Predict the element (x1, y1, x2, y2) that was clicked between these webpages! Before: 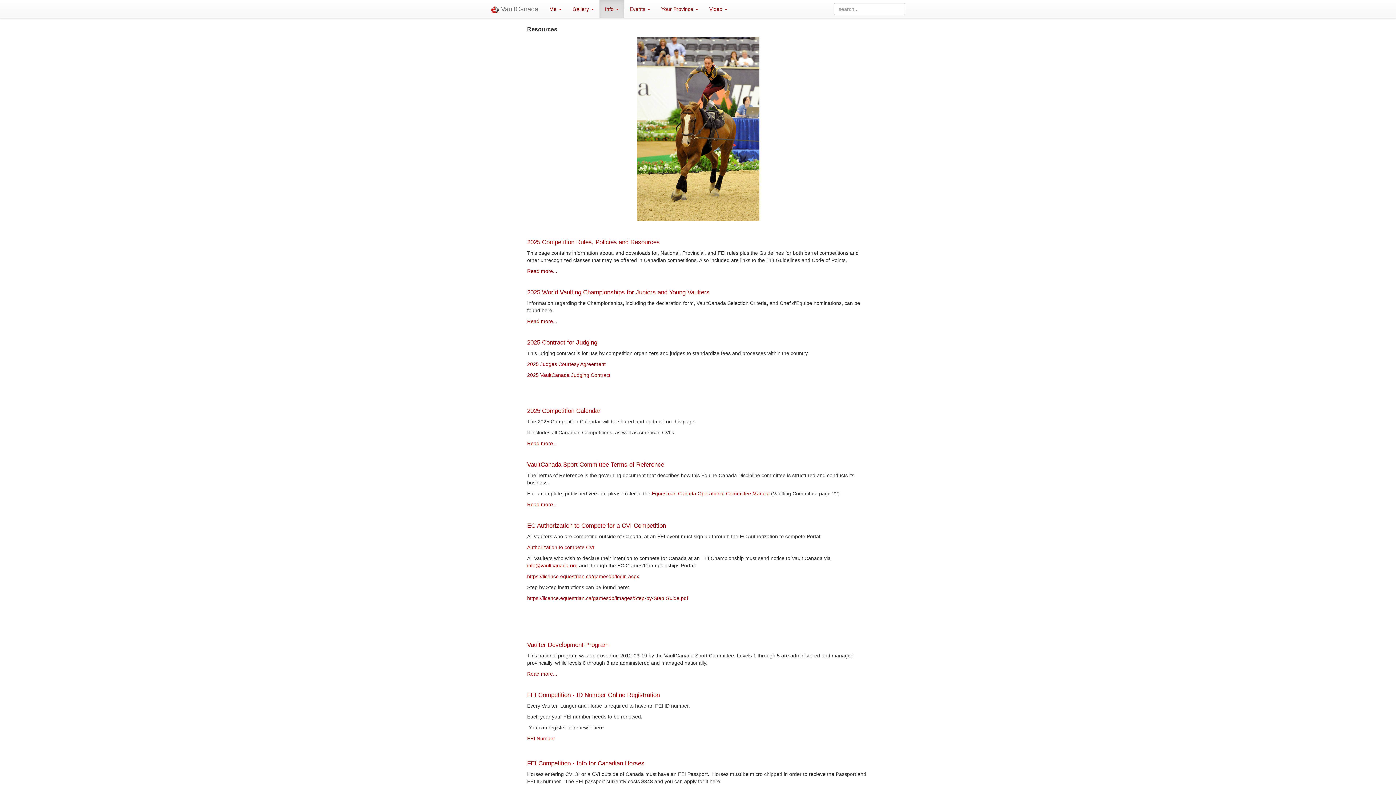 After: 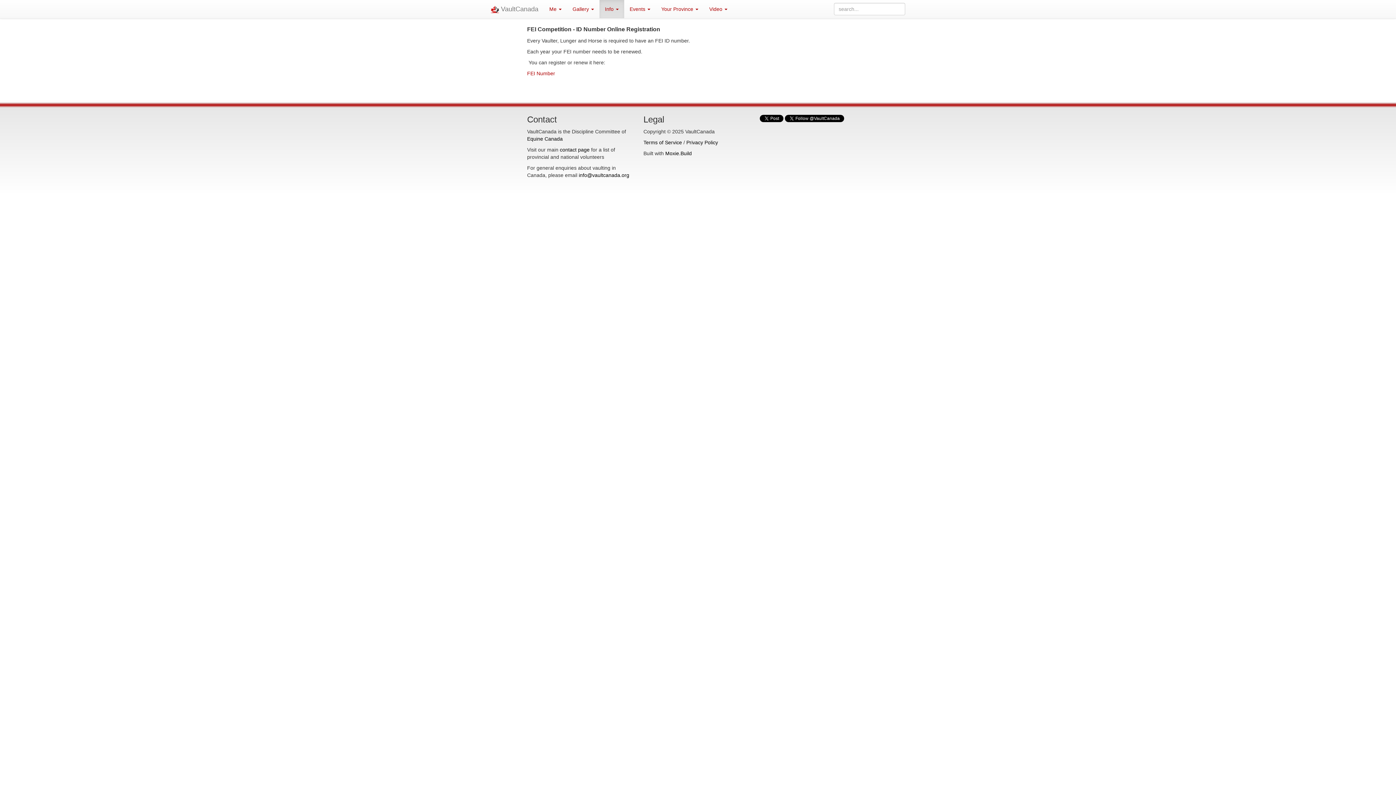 Action: label: FEI Competition - ID Number Online Registration bbox: (527, 692, 660, 698)